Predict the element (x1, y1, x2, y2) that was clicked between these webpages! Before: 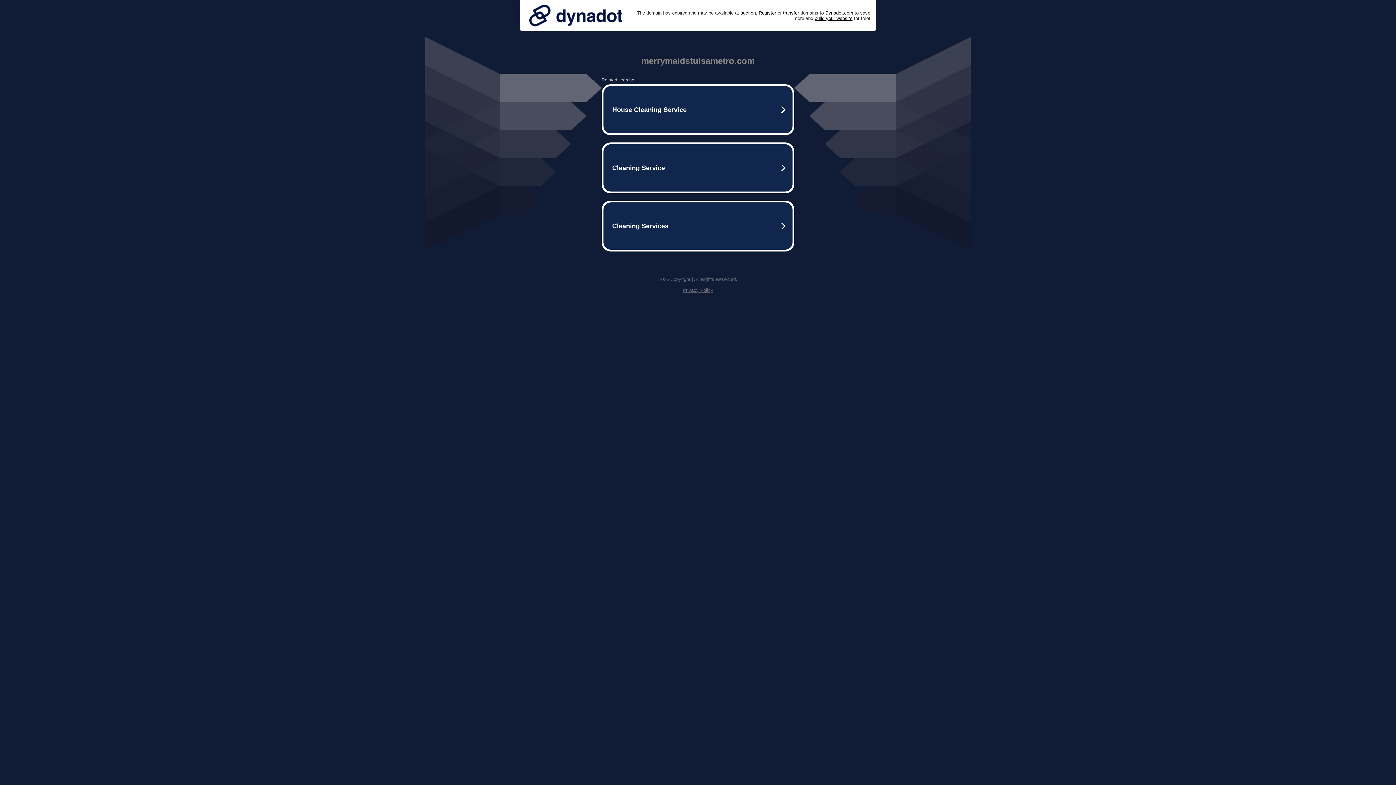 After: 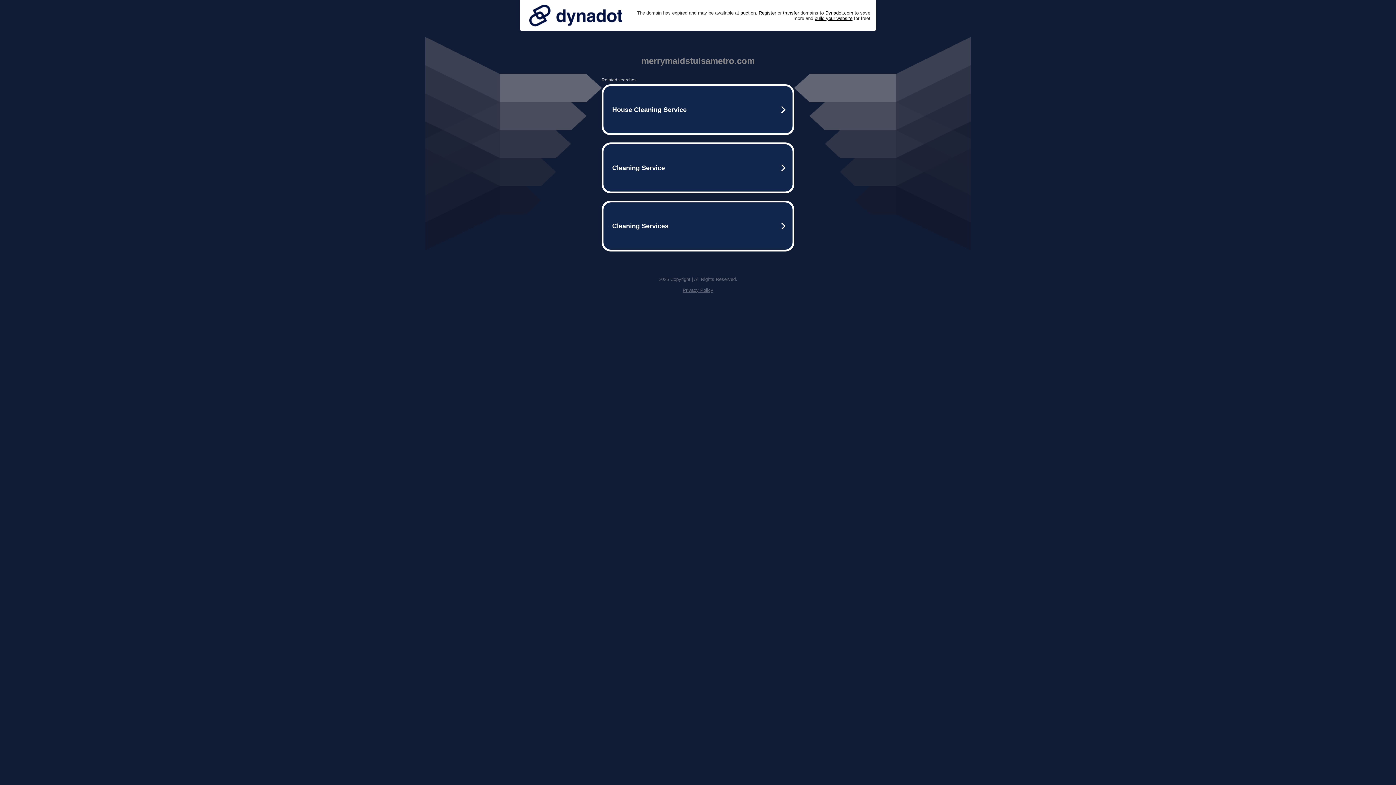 Action: bbox: (525, 0, 626, 30)